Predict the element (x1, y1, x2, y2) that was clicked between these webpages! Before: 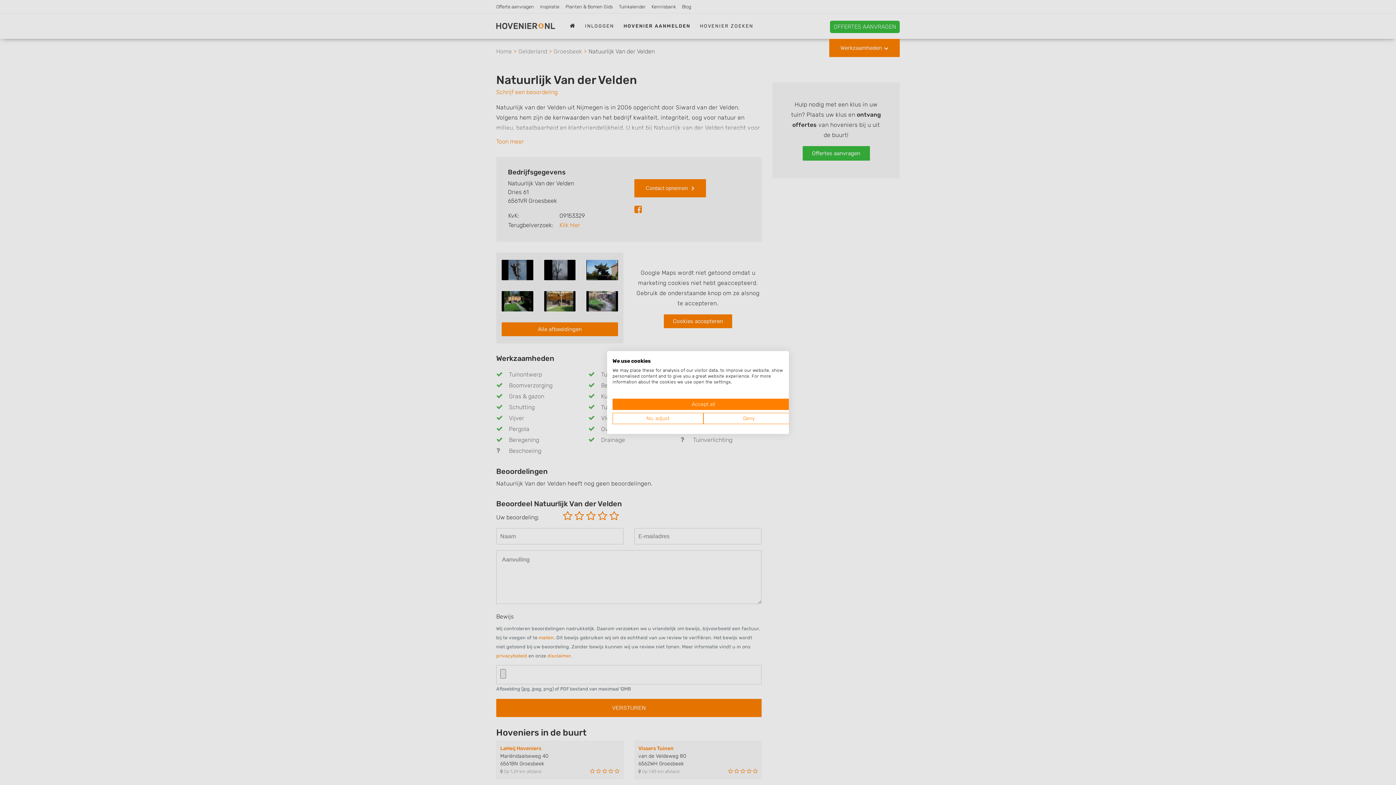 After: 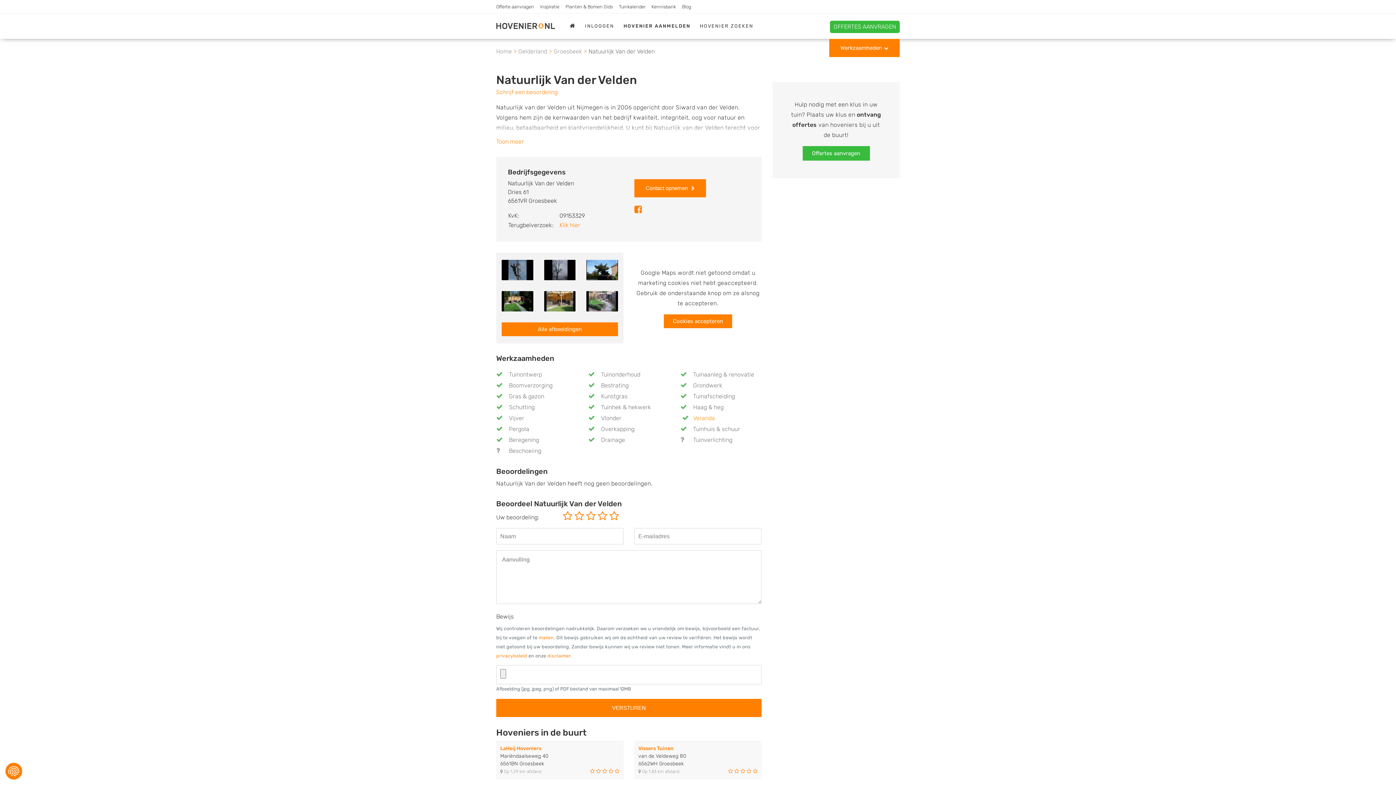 Action: bbox: (703, 413, 794, 424) label: Deny all cookies